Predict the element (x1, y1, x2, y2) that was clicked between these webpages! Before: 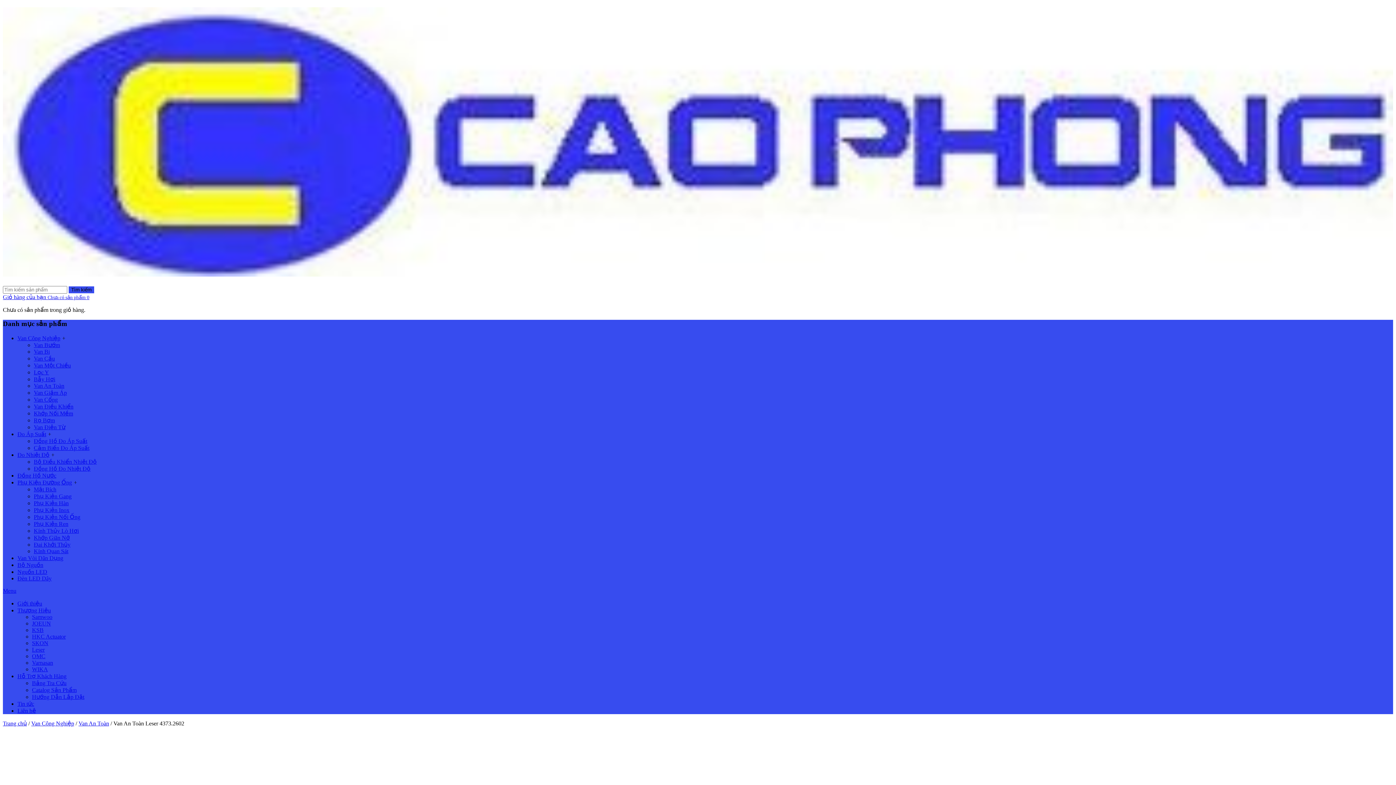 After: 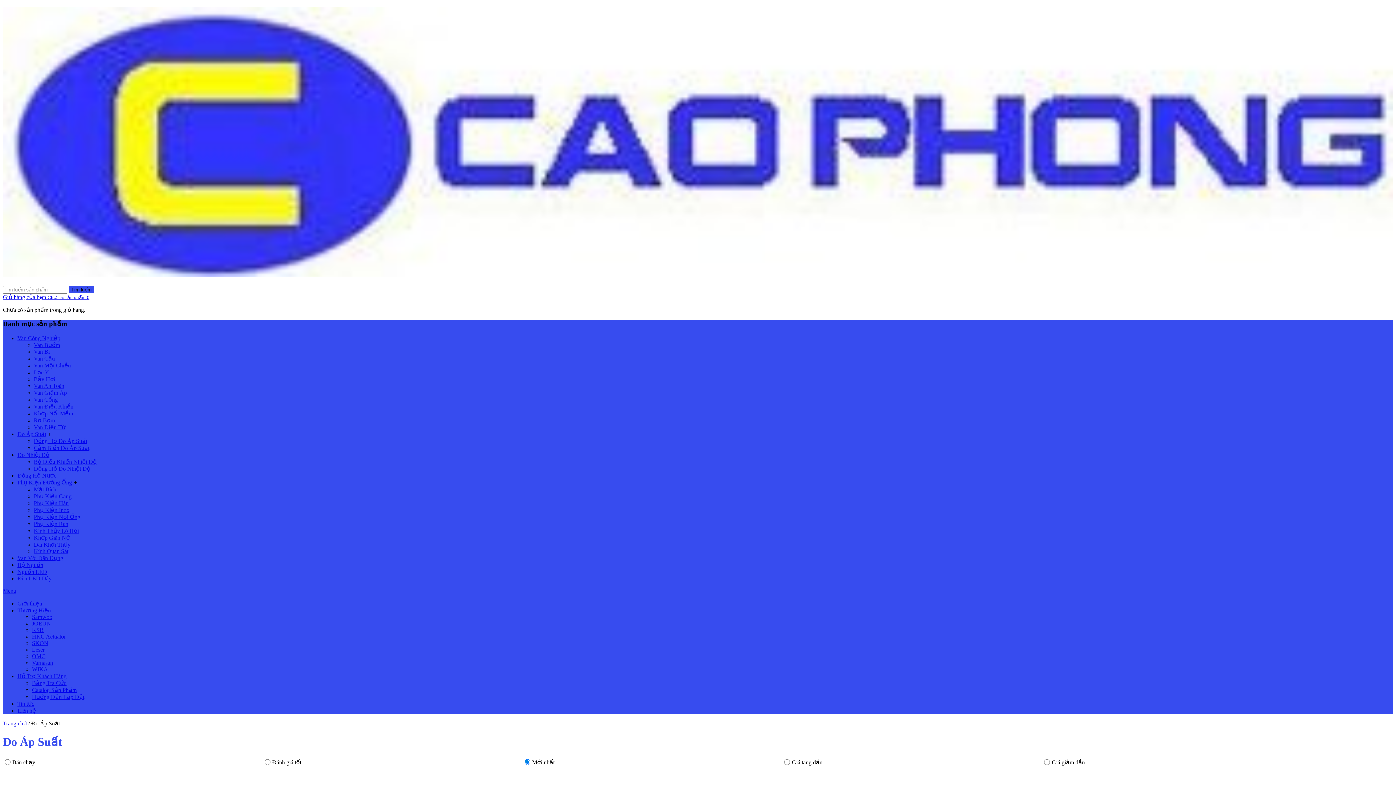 Action: bbox: (17, 431, 46, 437) label: Đo Áp Suất